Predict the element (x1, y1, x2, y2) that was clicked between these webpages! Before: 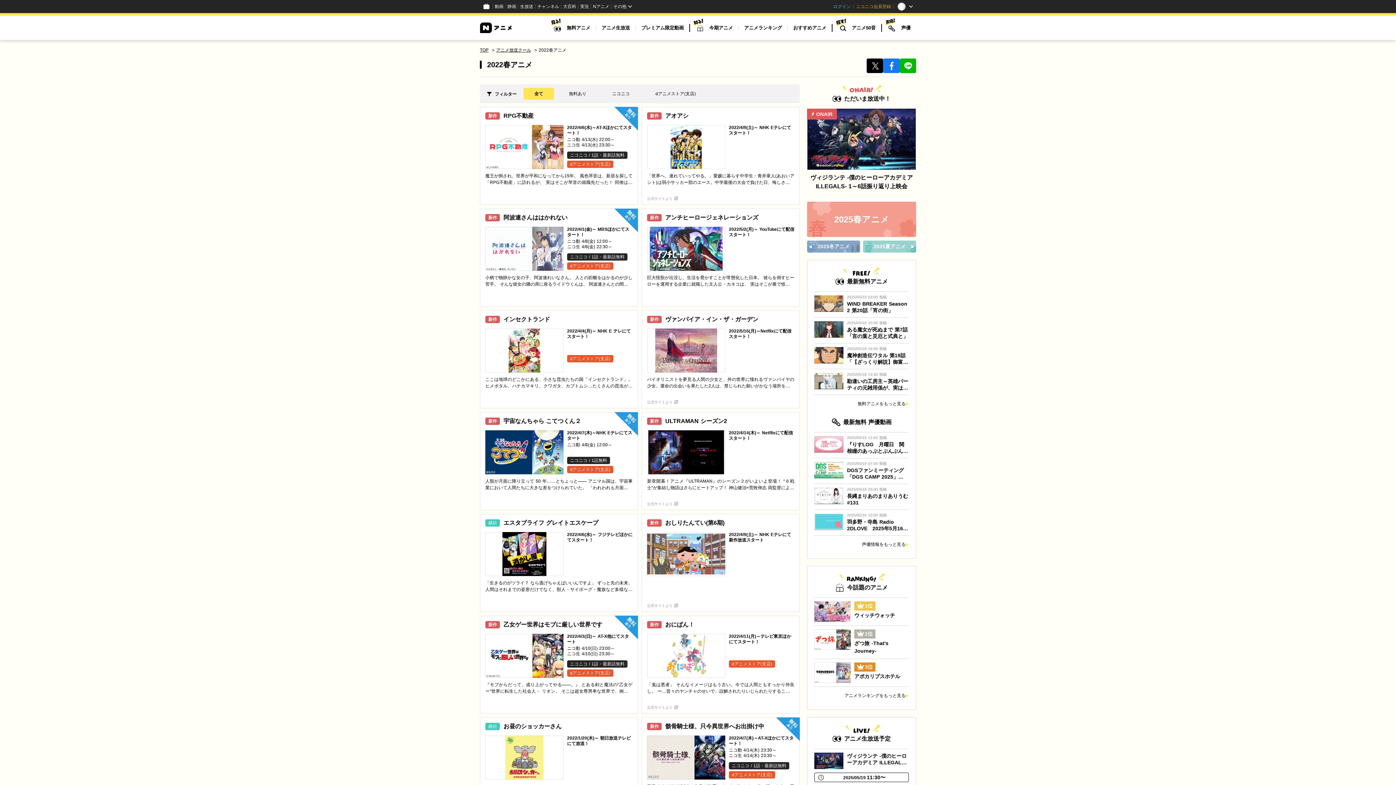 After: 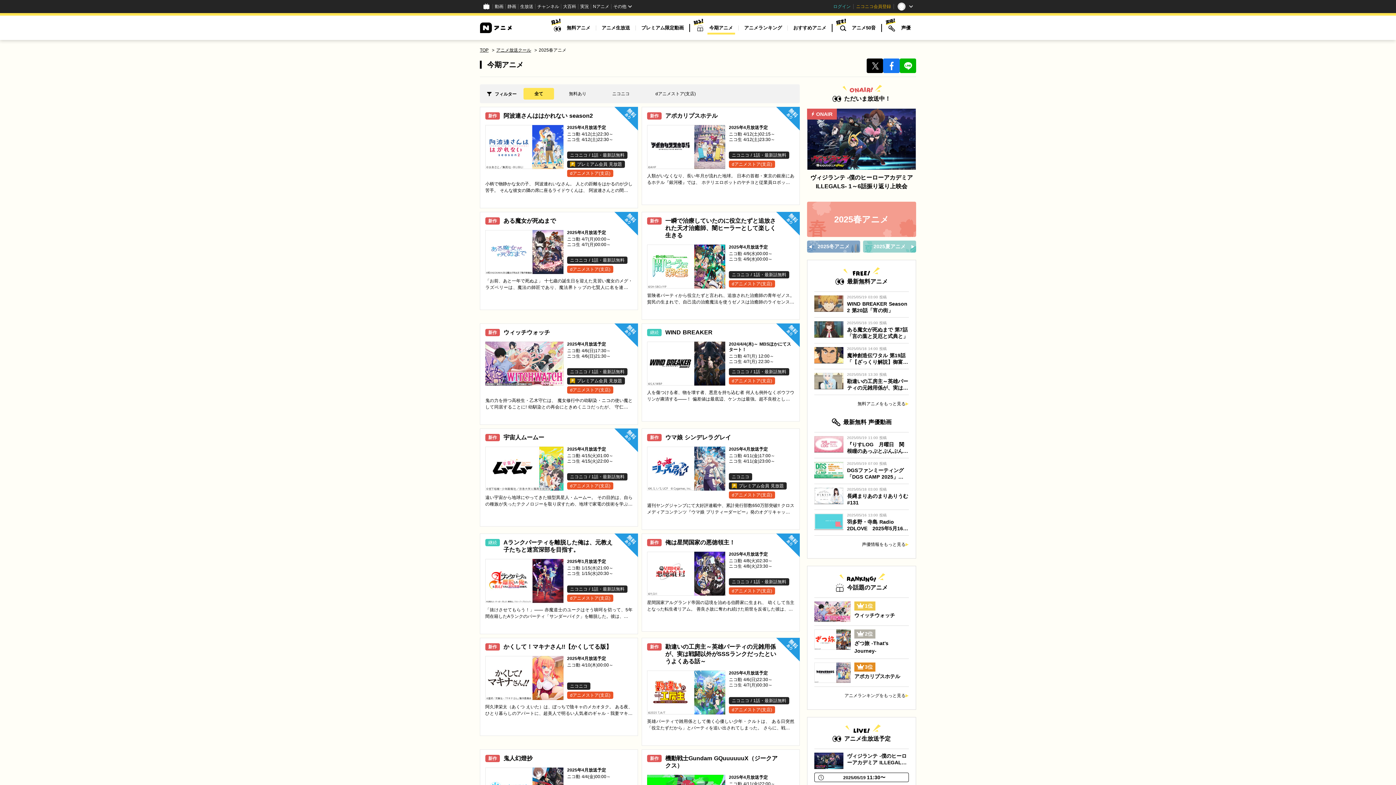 Action: label: 今期アニメ bbox: (704, 15, 738, 40)